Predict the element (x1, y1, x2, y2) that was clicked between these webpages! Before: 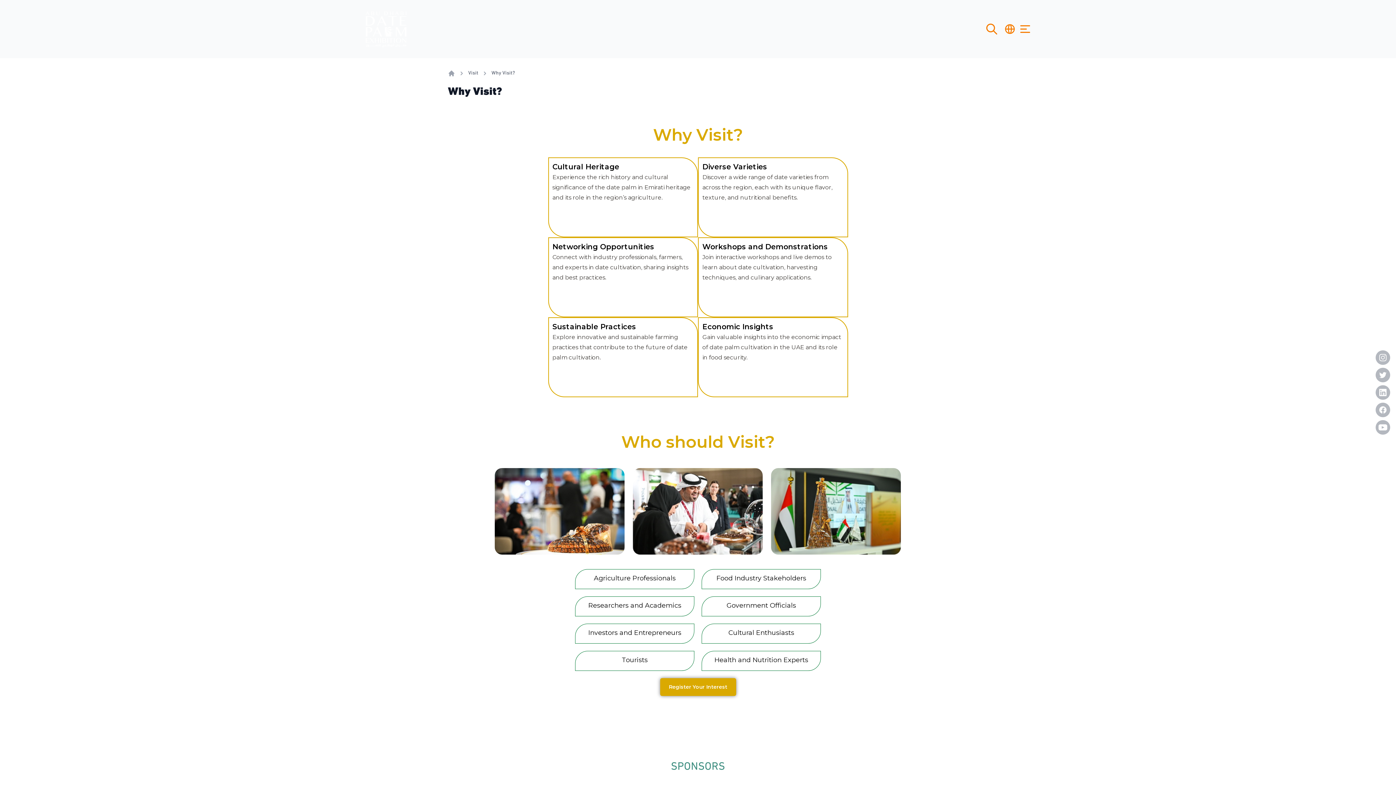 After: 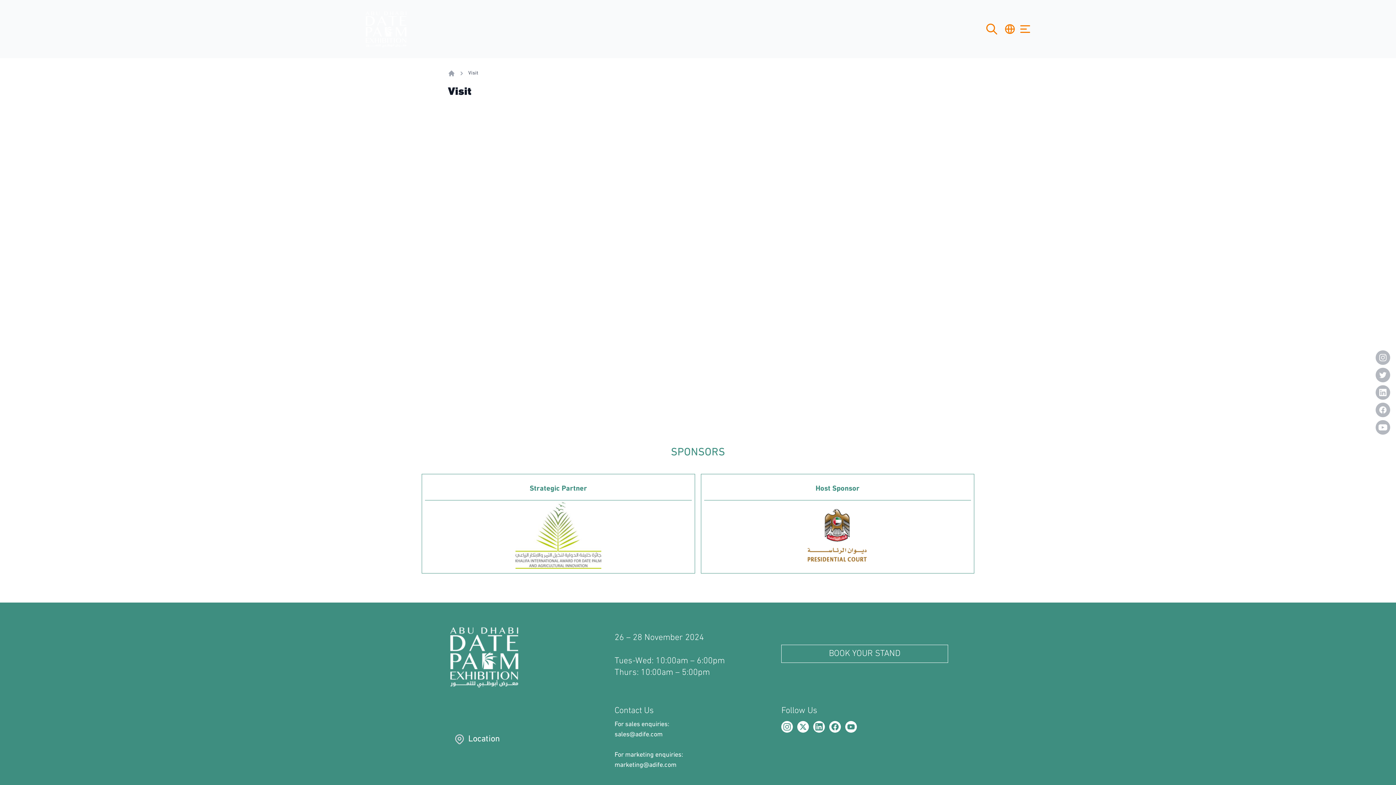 Action: bbox: (468, 69, 478, 77) label: Visit